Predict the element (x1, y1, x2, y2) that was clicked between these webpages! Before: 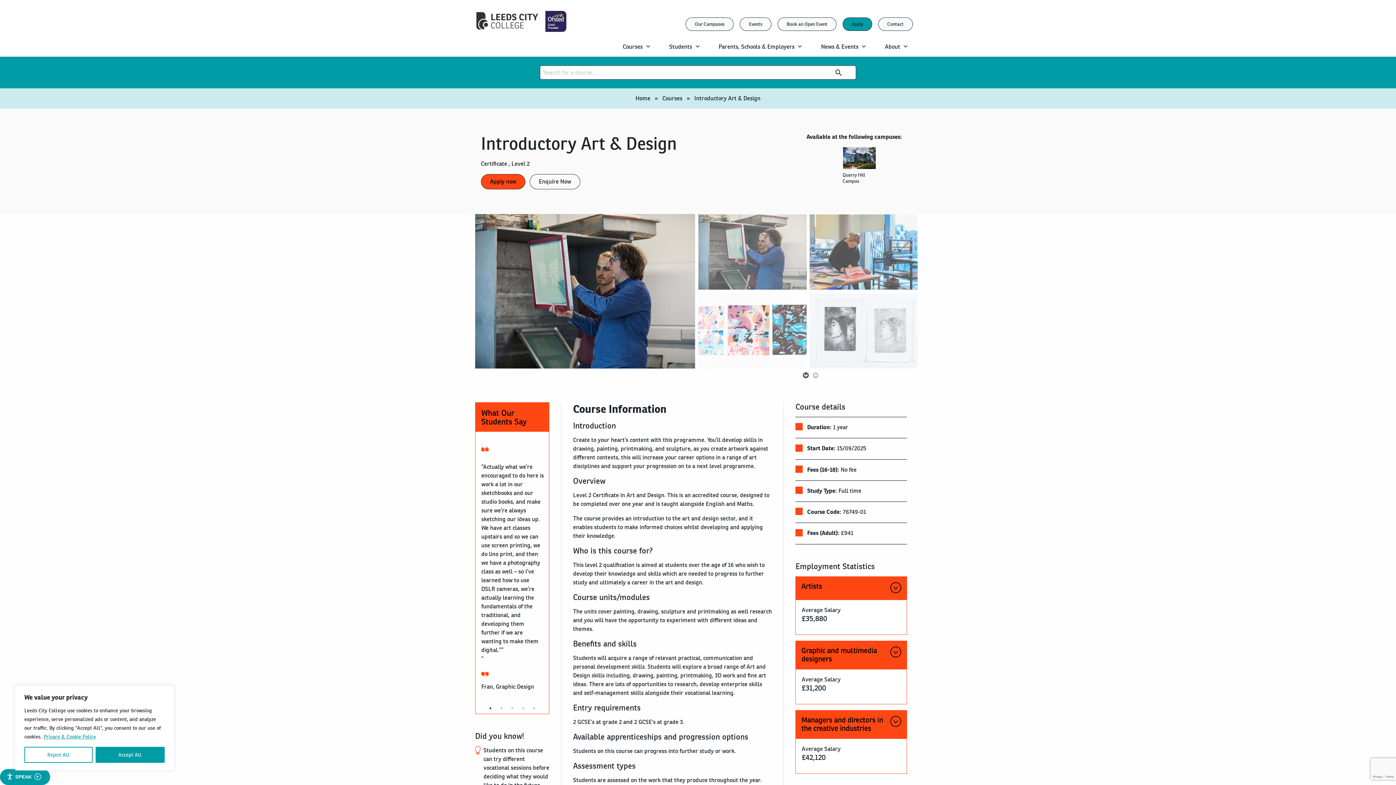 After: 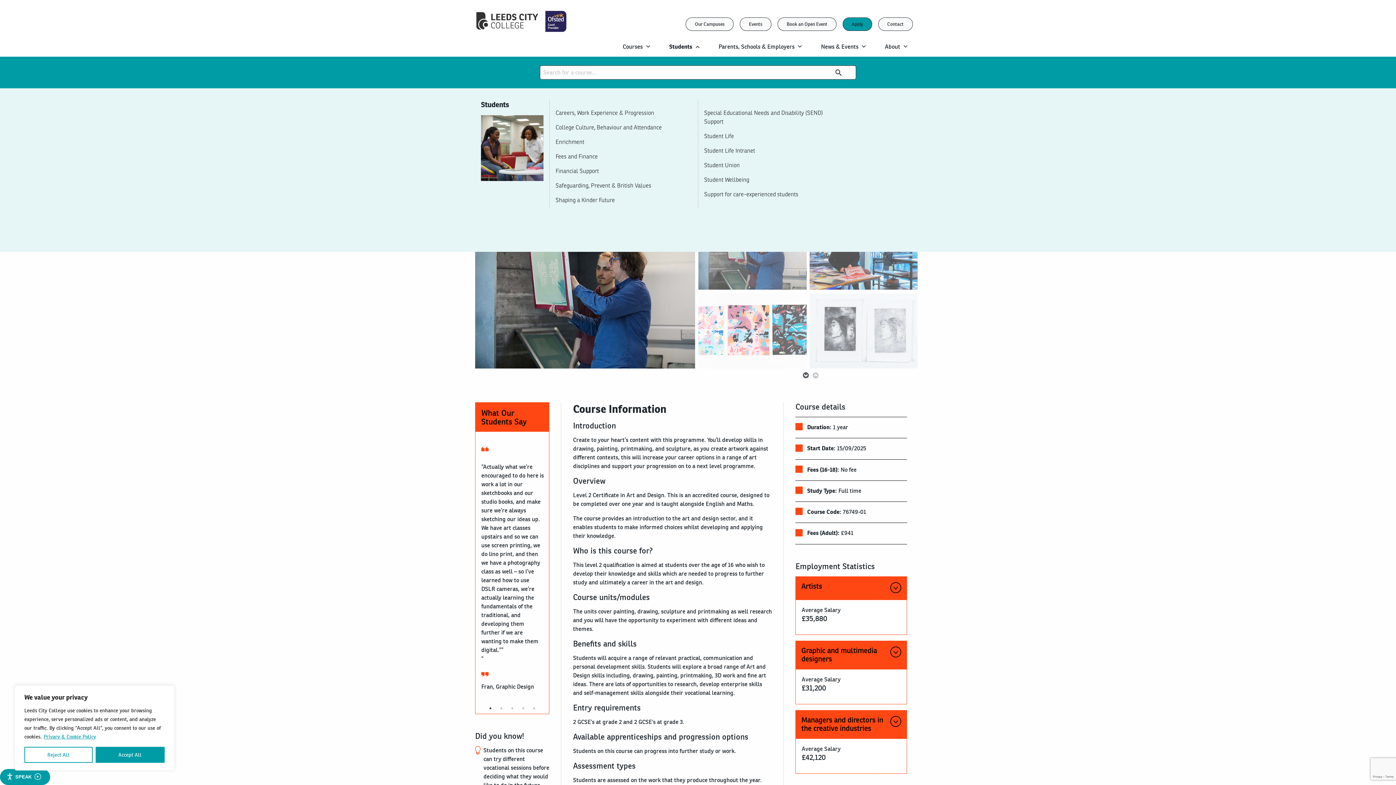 Action: label: Students bbox: (663, 36, 712, 56)